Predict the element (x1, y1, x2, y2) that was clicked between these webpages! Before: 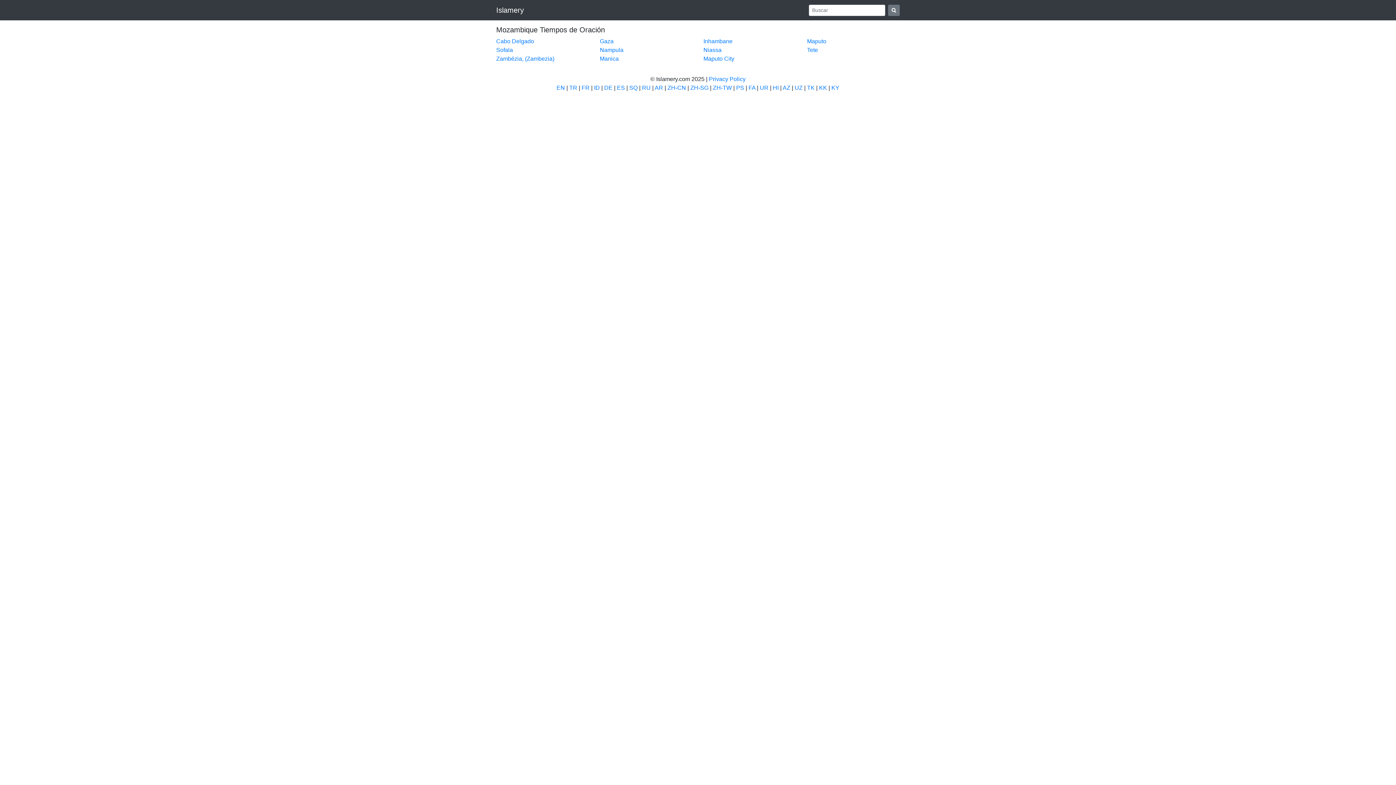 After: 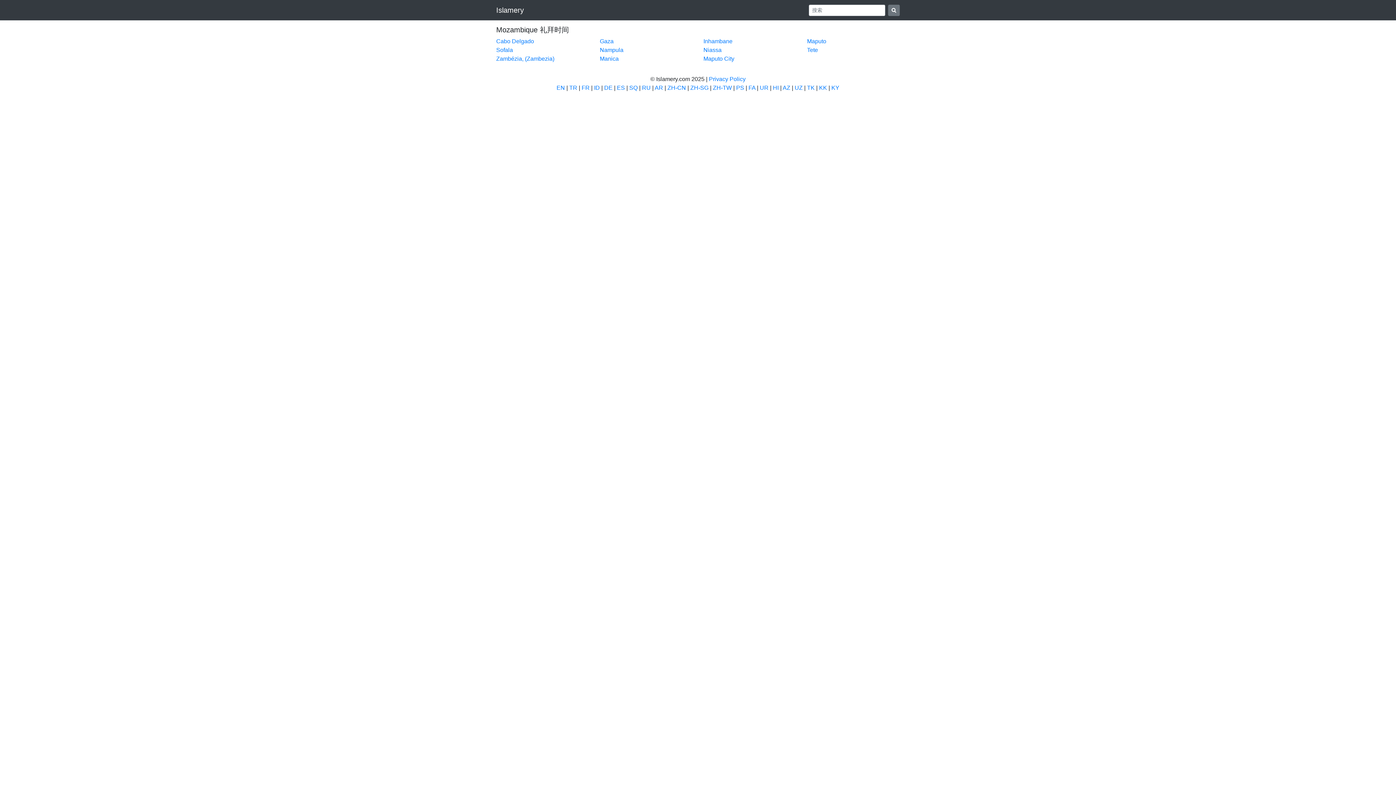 Action: label: ZH-CN bbox: (667, 84, 686, 90)